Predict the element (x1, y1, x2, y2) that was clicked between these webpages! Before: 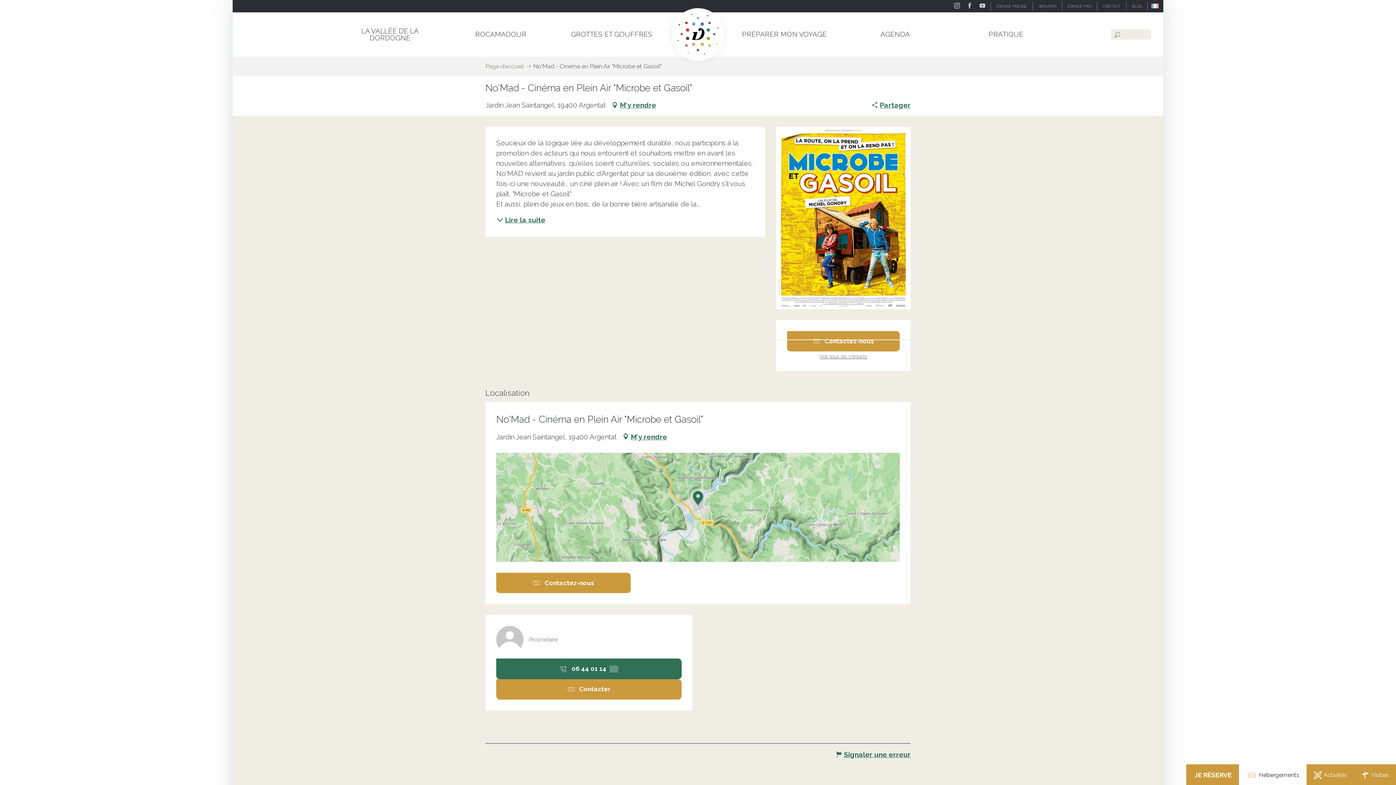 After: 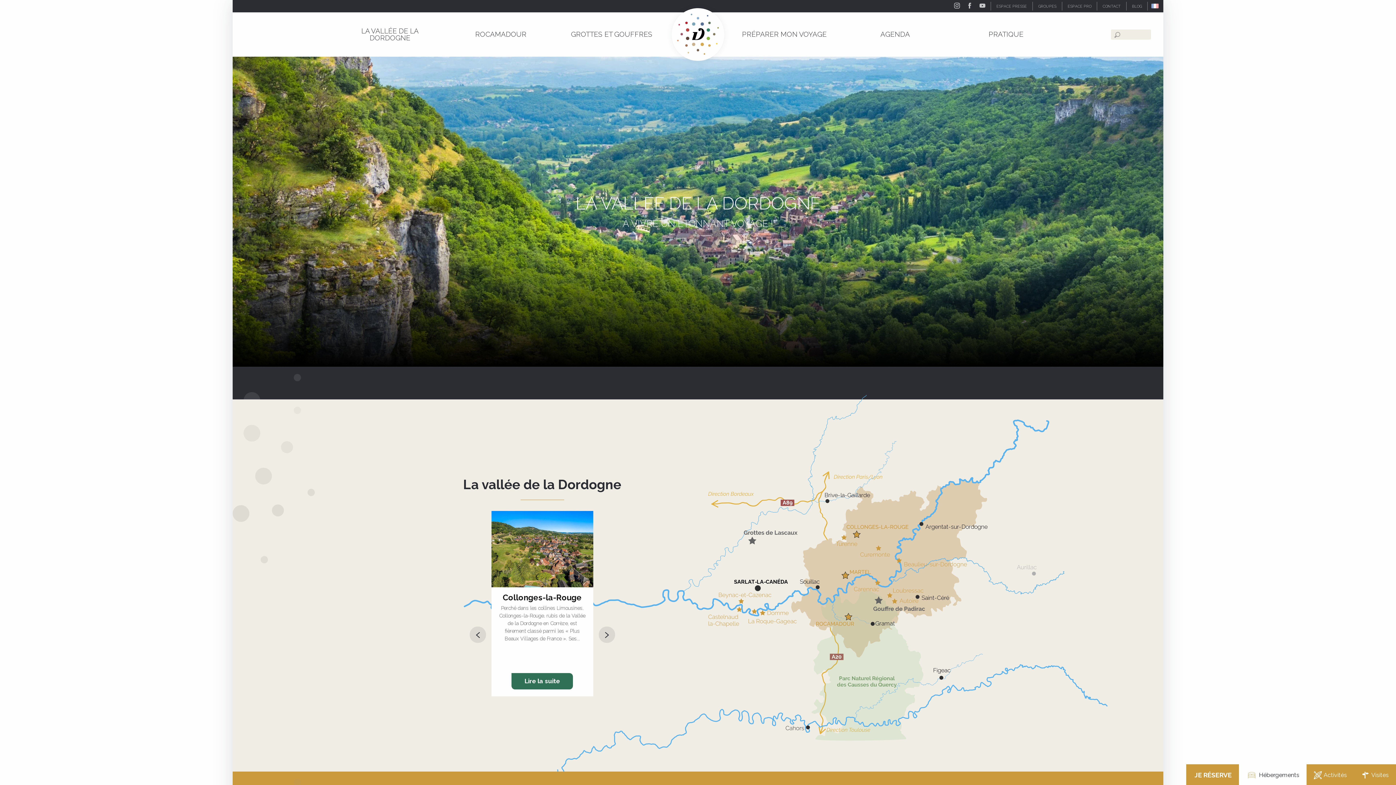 Action: bbox: (485, 62, 523, 69) label: Page d’accueil